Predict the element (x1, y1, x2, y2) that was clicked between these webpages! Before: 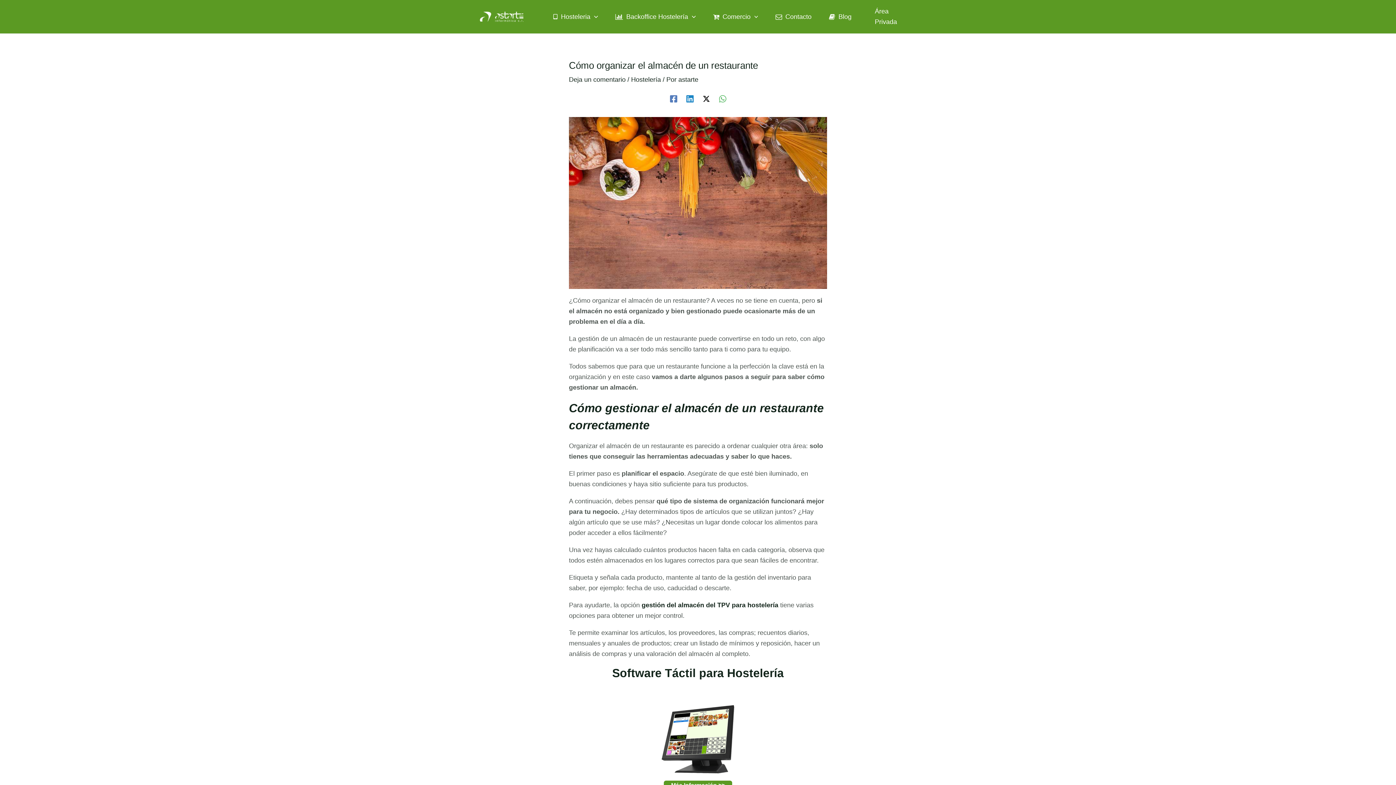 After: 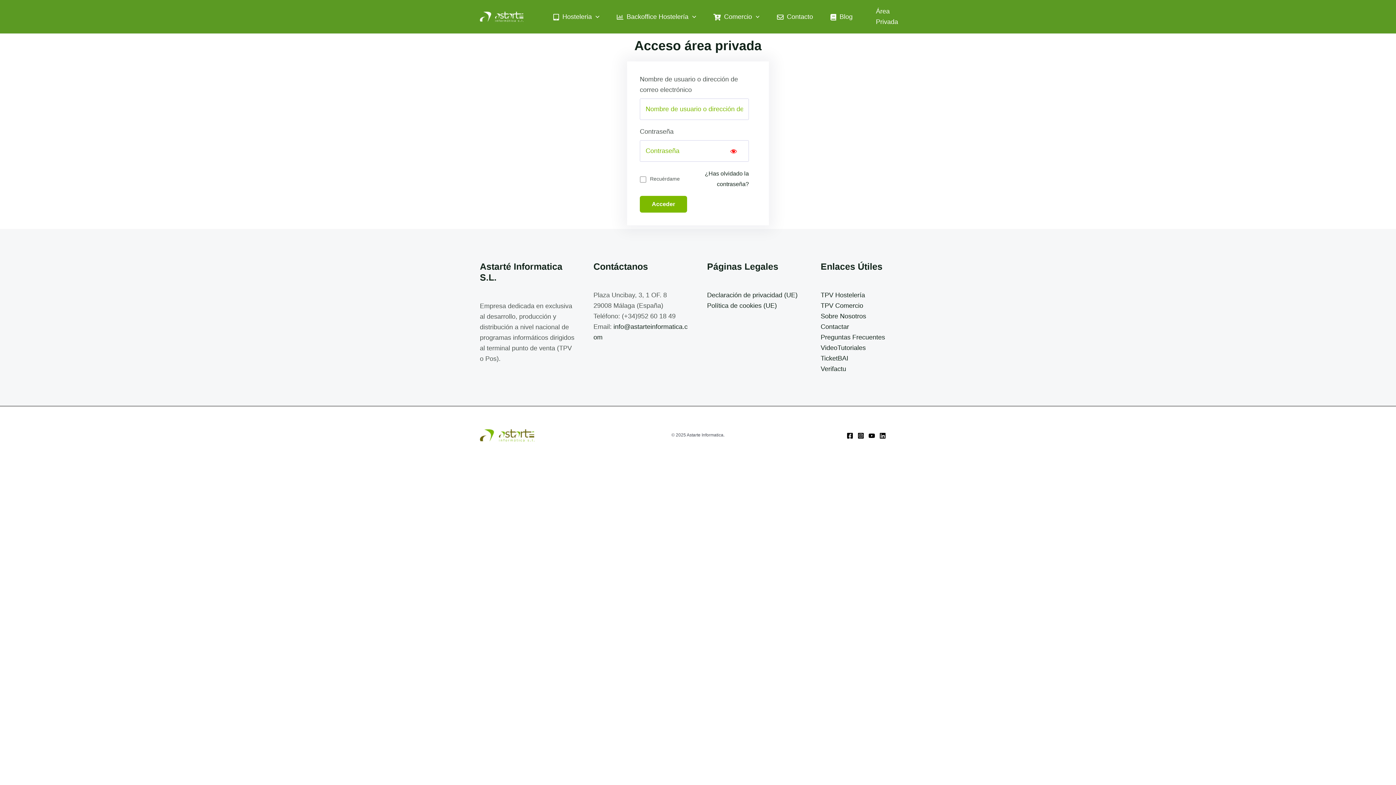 Action: label: Enlace del icono de la cuenta bbox: (875, 6, 909, 27)